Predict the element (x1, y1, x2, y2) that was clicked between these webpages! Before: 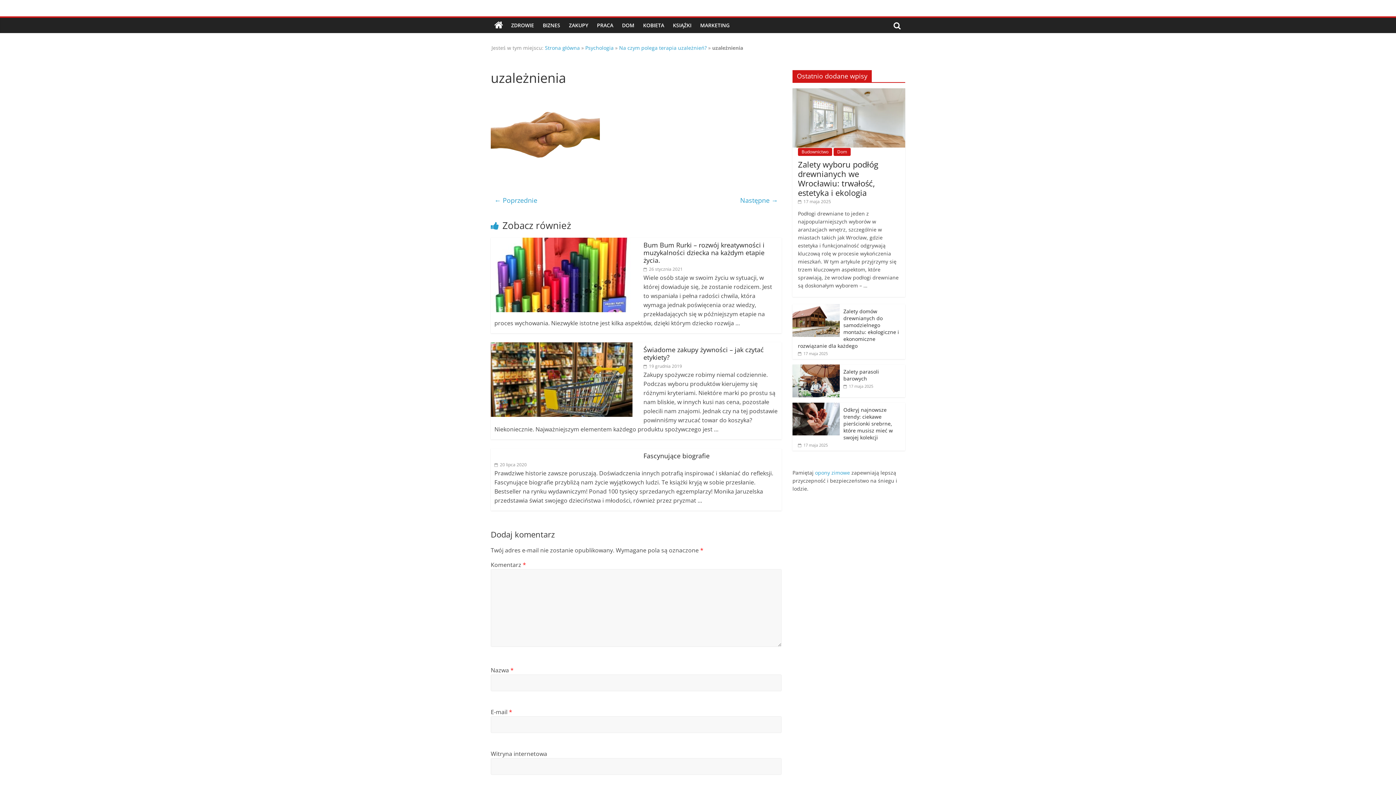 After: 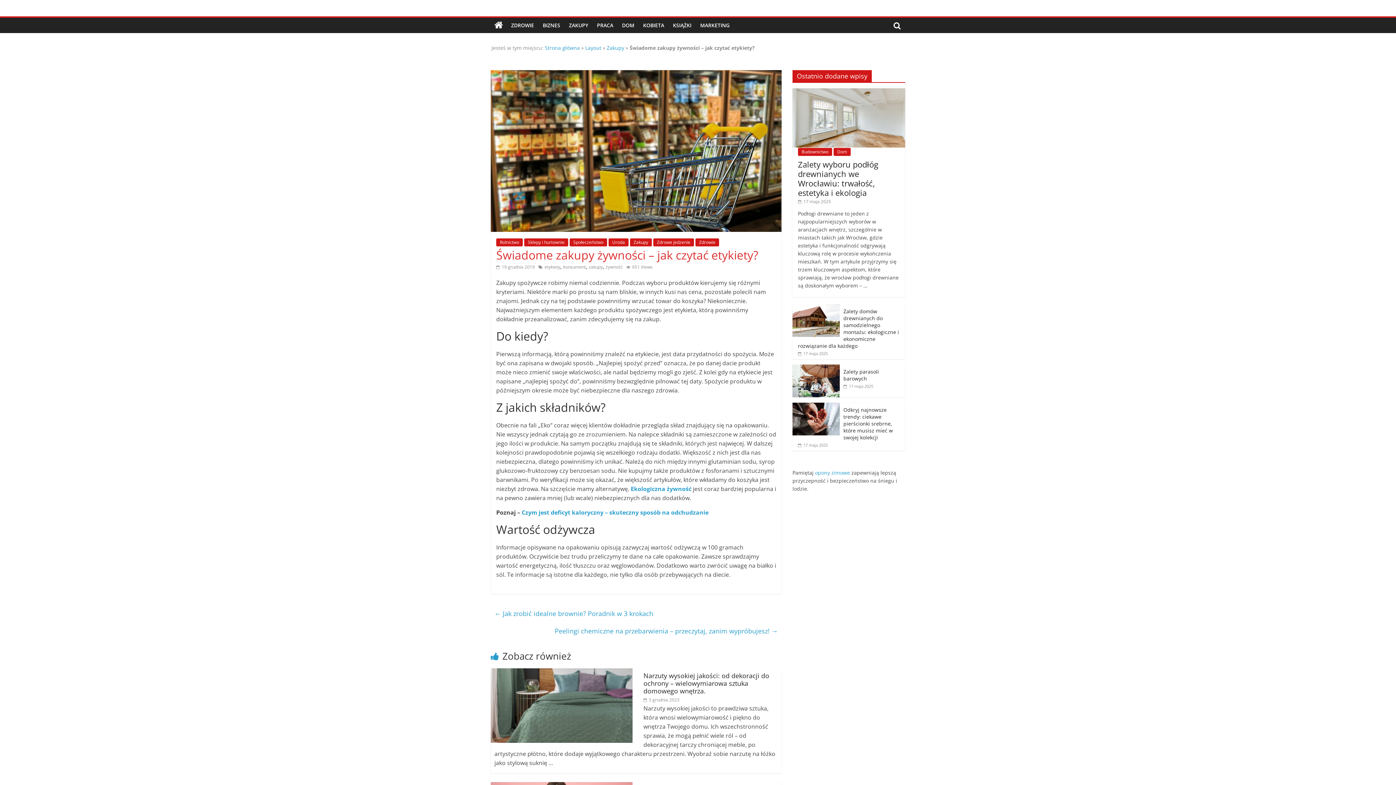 Action: label:  19 grudnia 2019 bbox: (643, 363, 682, 369)